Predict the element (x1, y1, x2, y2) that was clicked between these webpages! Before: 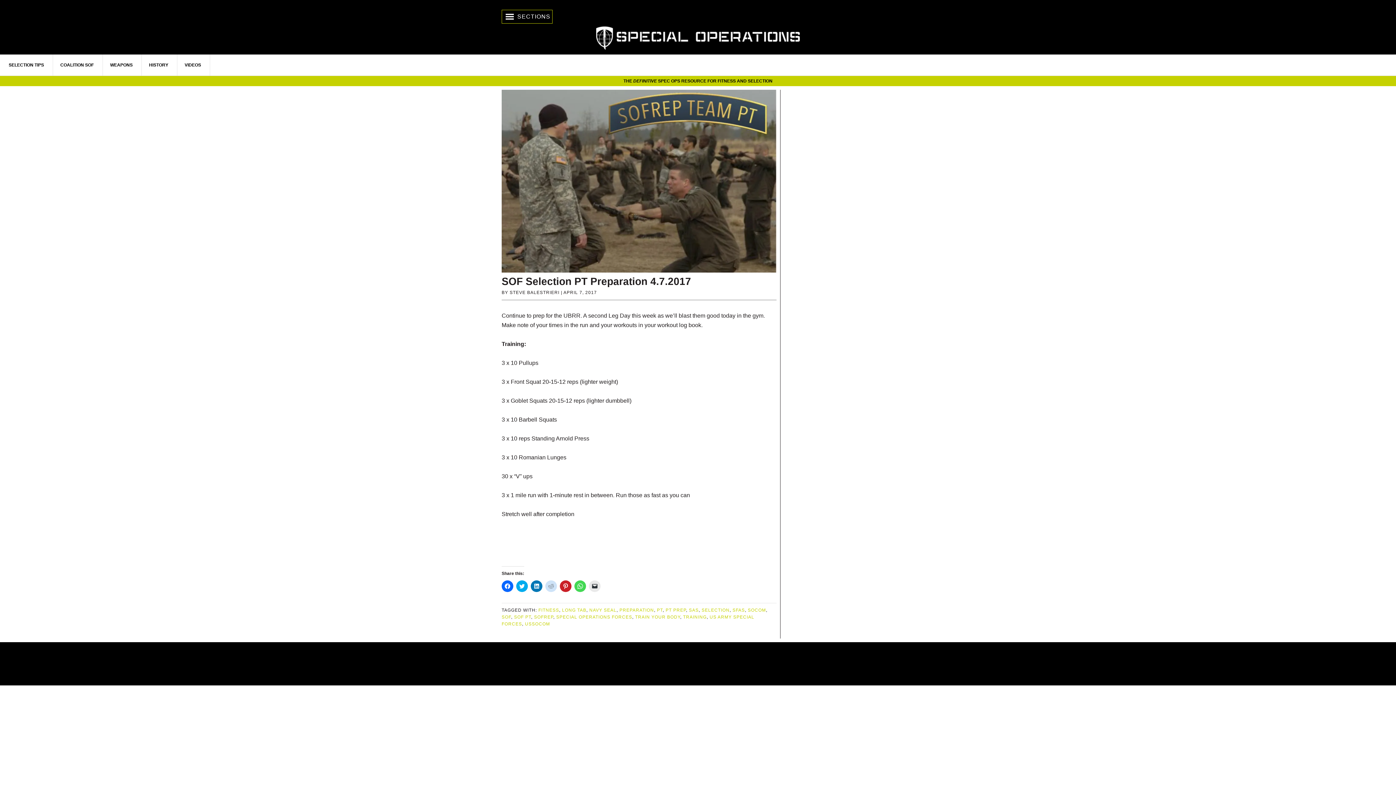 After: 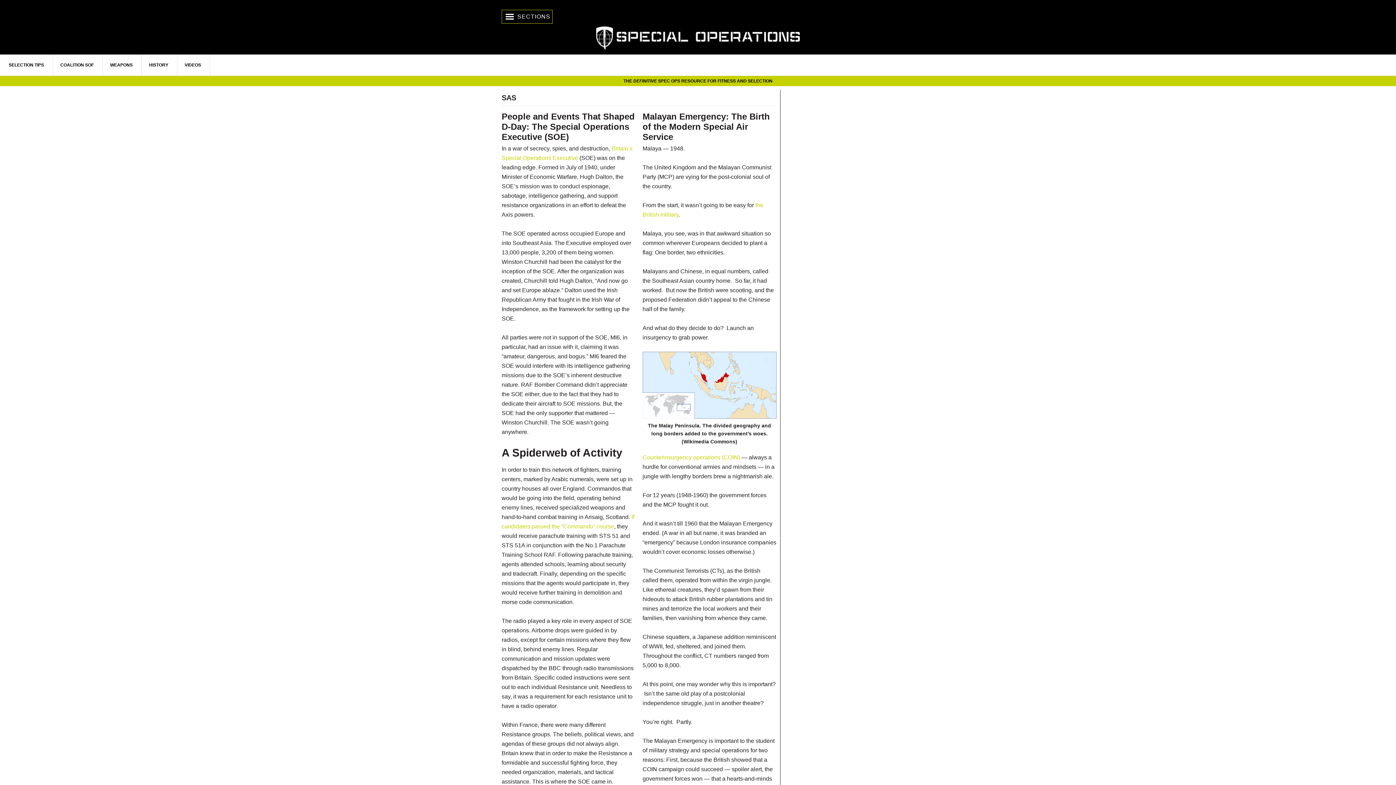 Action: bbox: (689, 607, 698, 613) label: SAS